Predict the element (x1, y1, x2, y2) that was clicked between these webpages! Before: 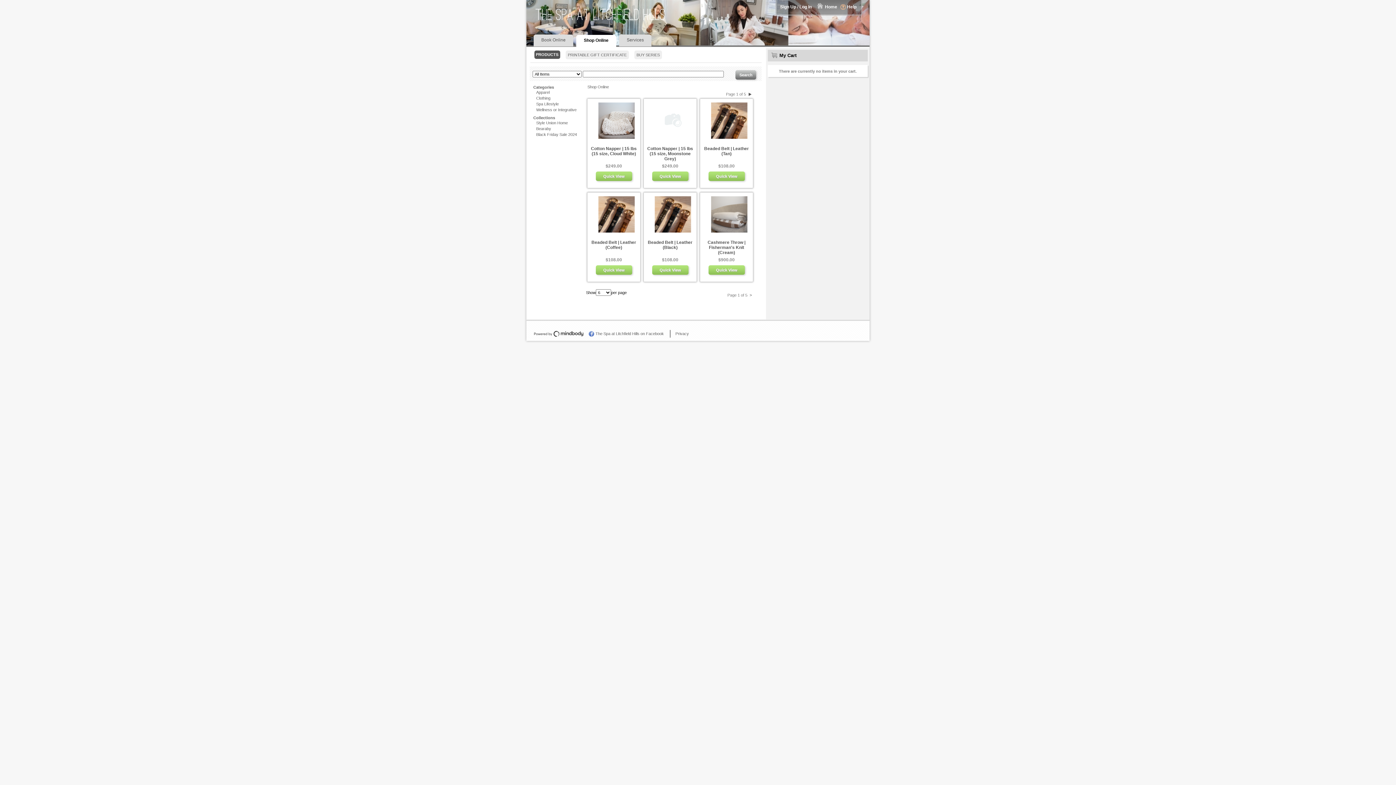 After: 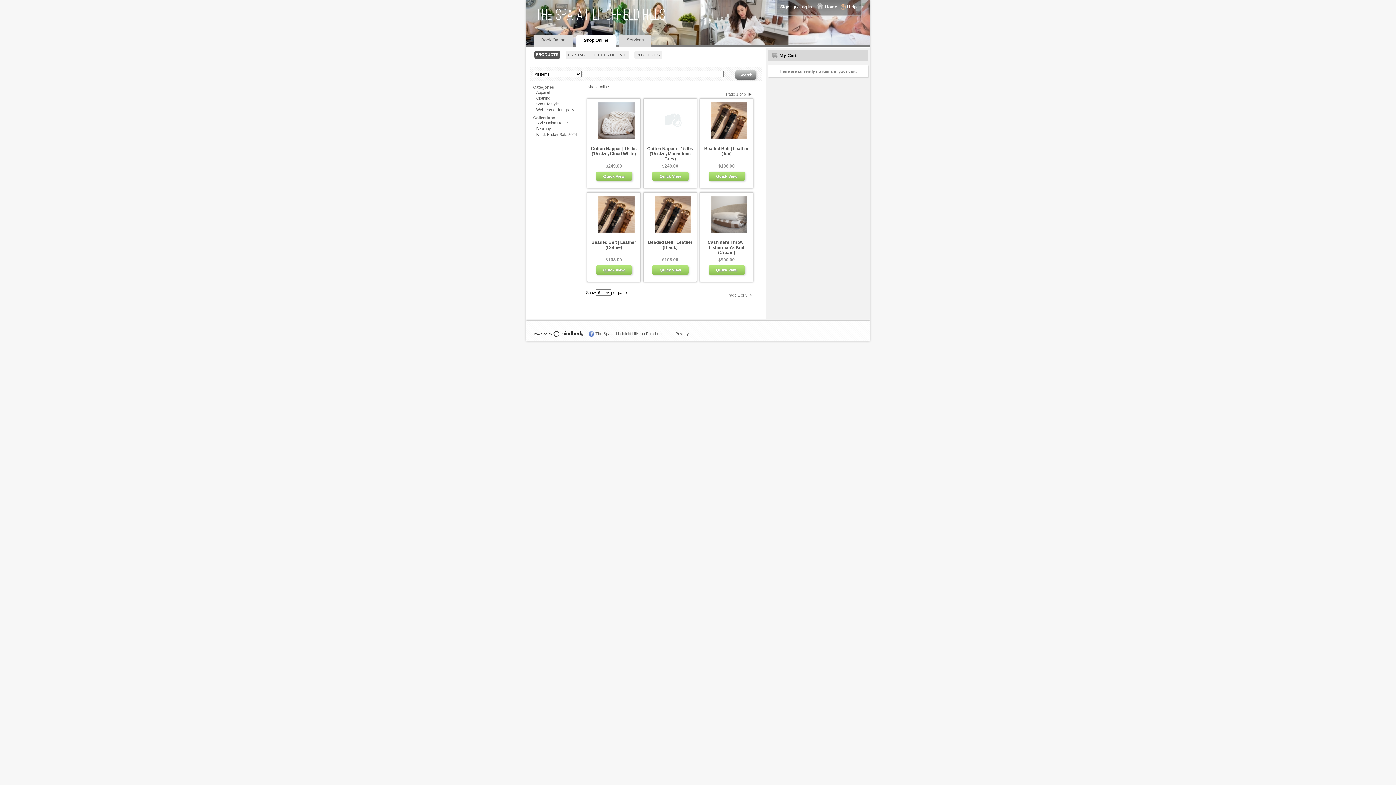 Action: bbox: (576, 34, 616, 46) label: Shop Online